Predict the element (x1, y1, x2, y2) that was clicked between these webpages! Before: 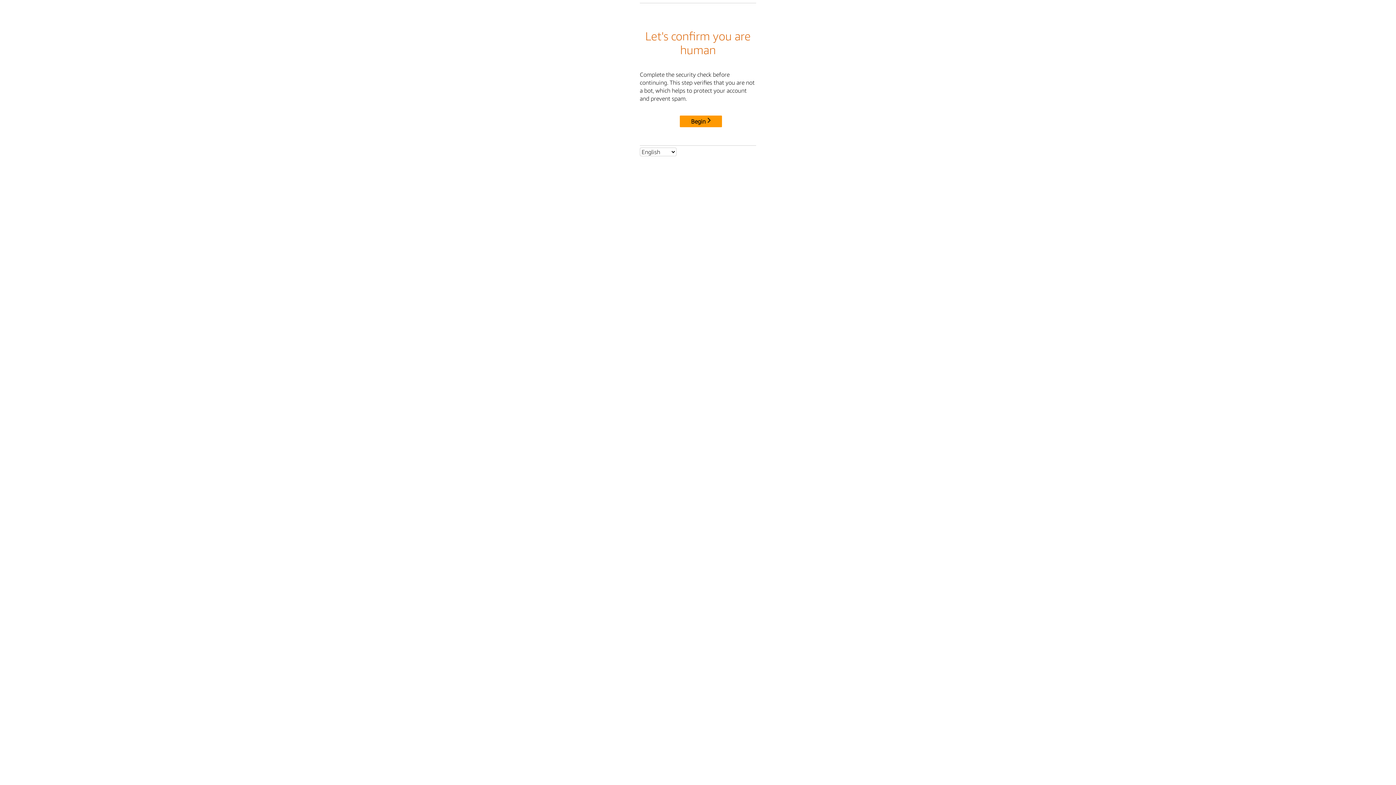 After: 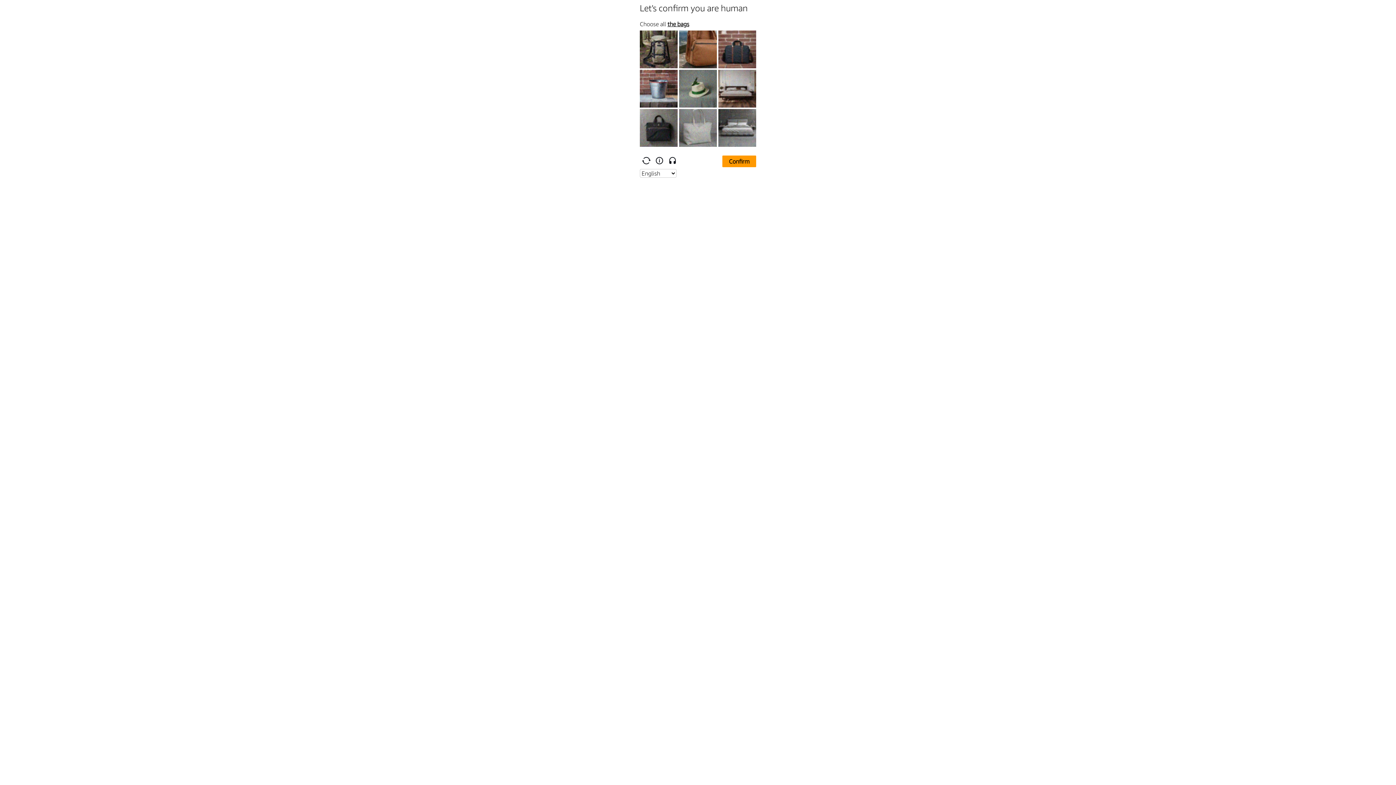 Action: bbox: (680, 115, 722, 127) label: Begin